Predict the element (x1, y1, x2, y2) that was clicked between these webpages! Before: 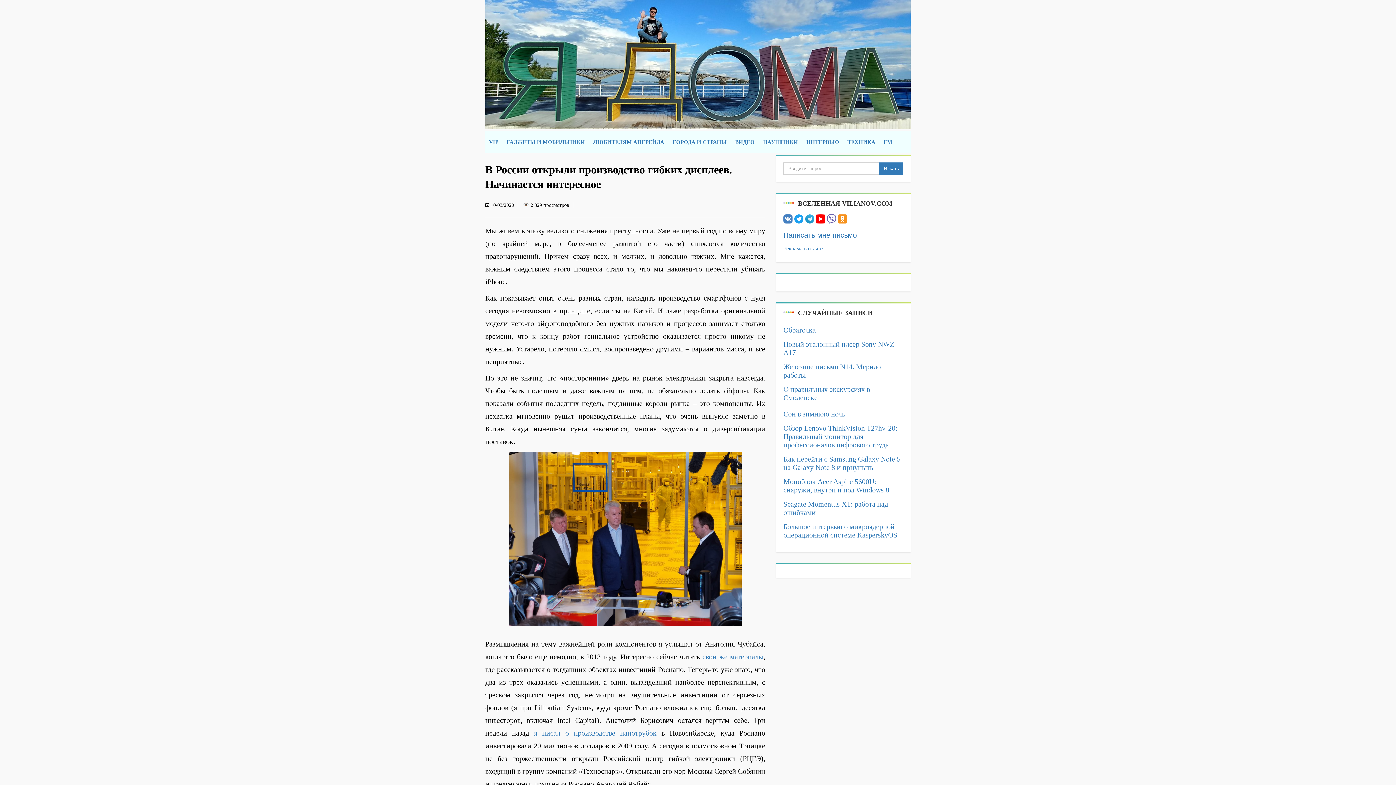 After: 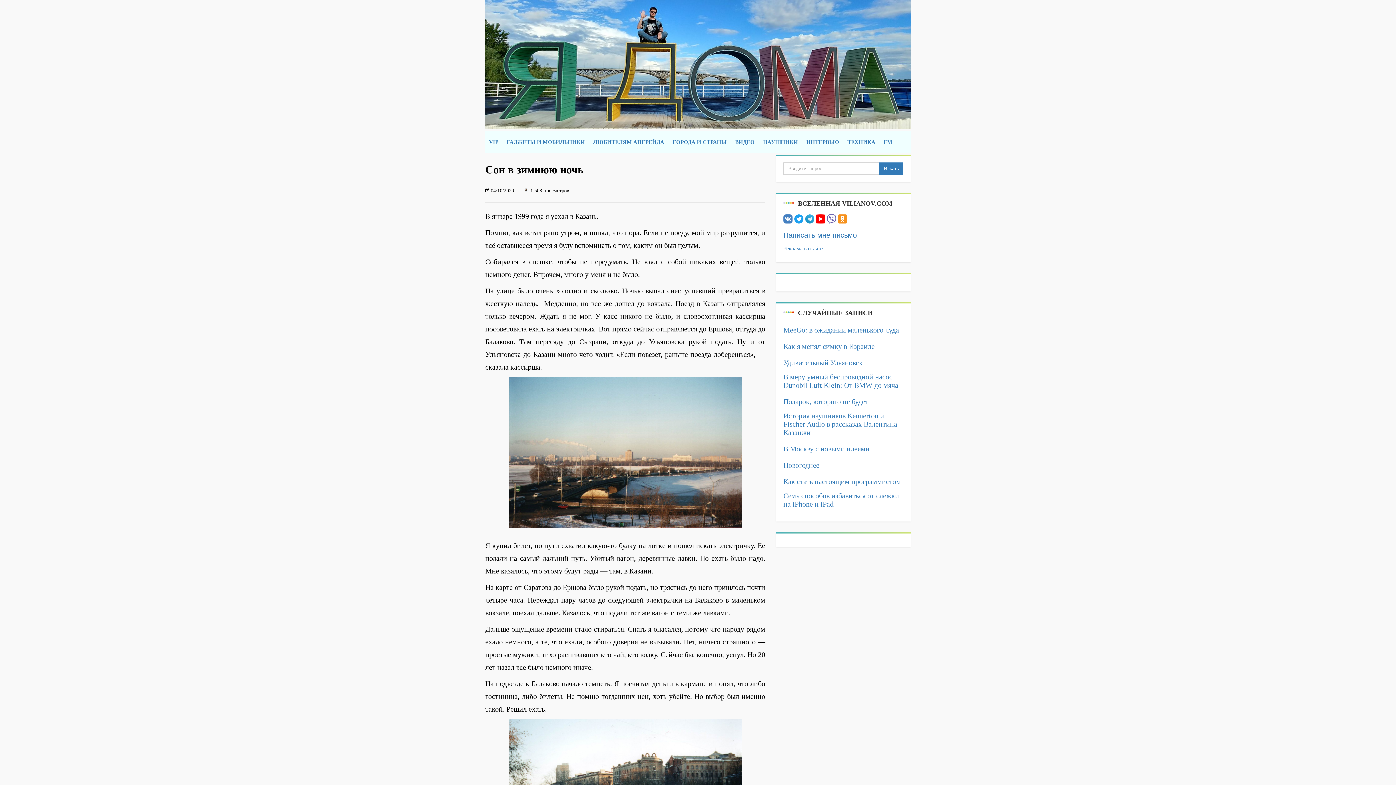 Action: label: Сон в зимнюю ночь bbox: (783, 410, 845, 418)